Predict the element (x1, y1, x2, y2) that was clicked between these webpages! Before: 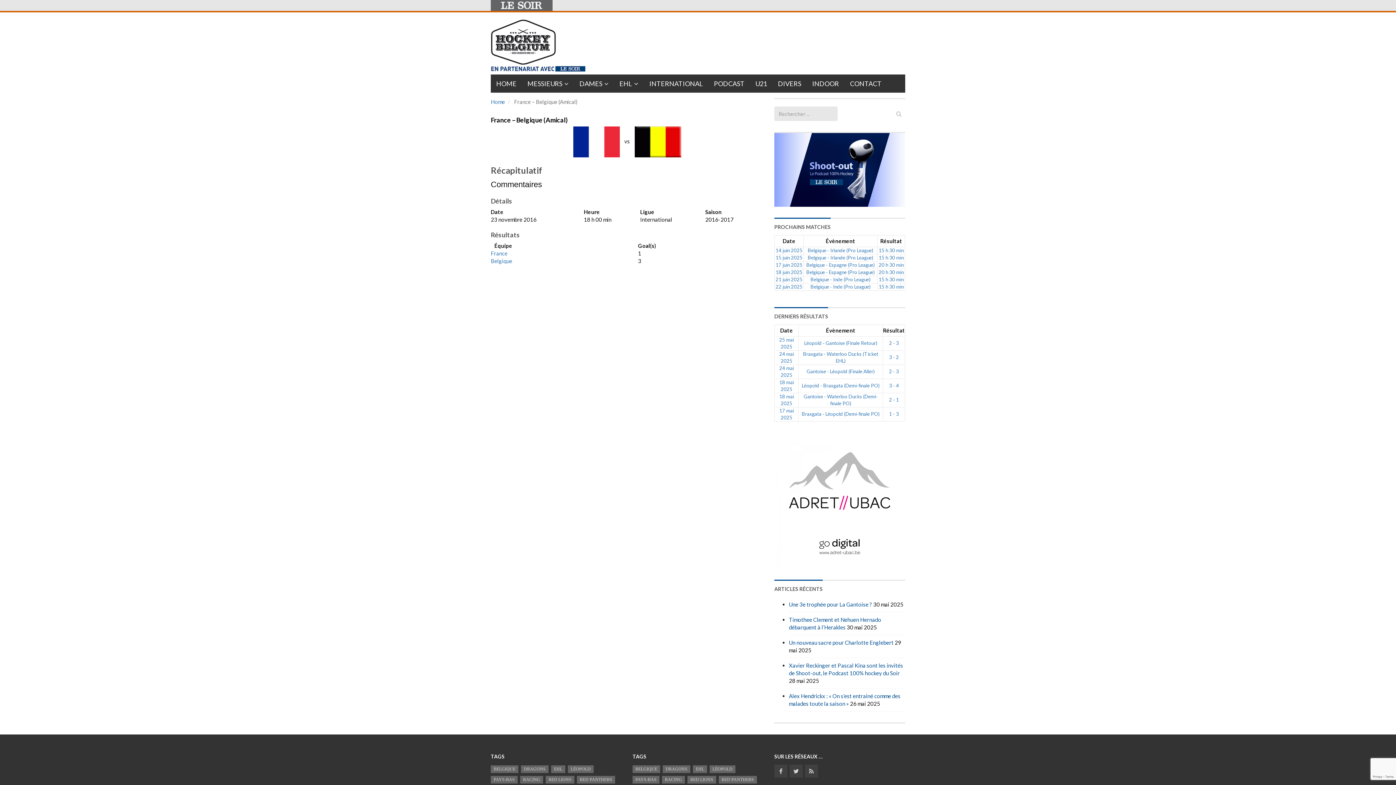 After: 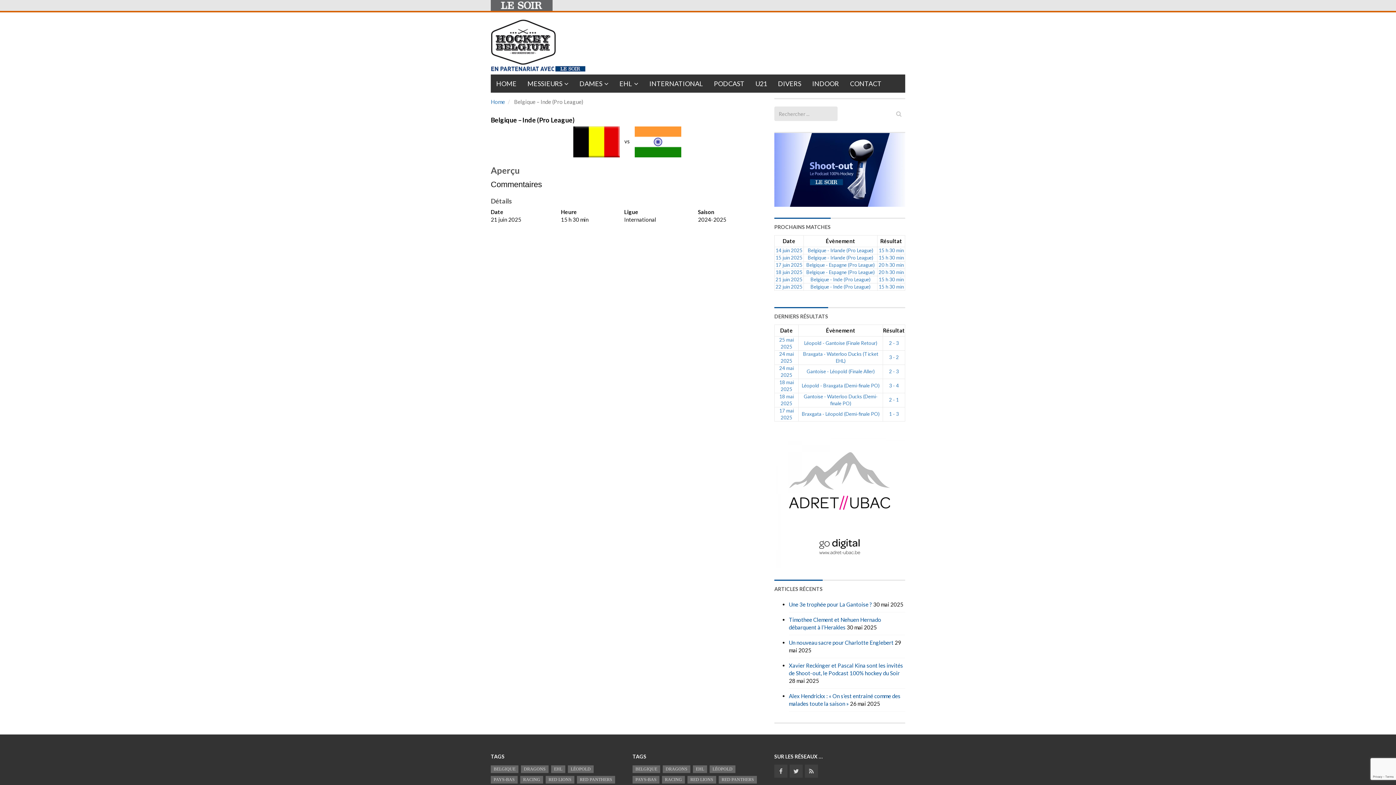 Action: bbox: (878, 276, 904, 282) label: 15 h 30 min